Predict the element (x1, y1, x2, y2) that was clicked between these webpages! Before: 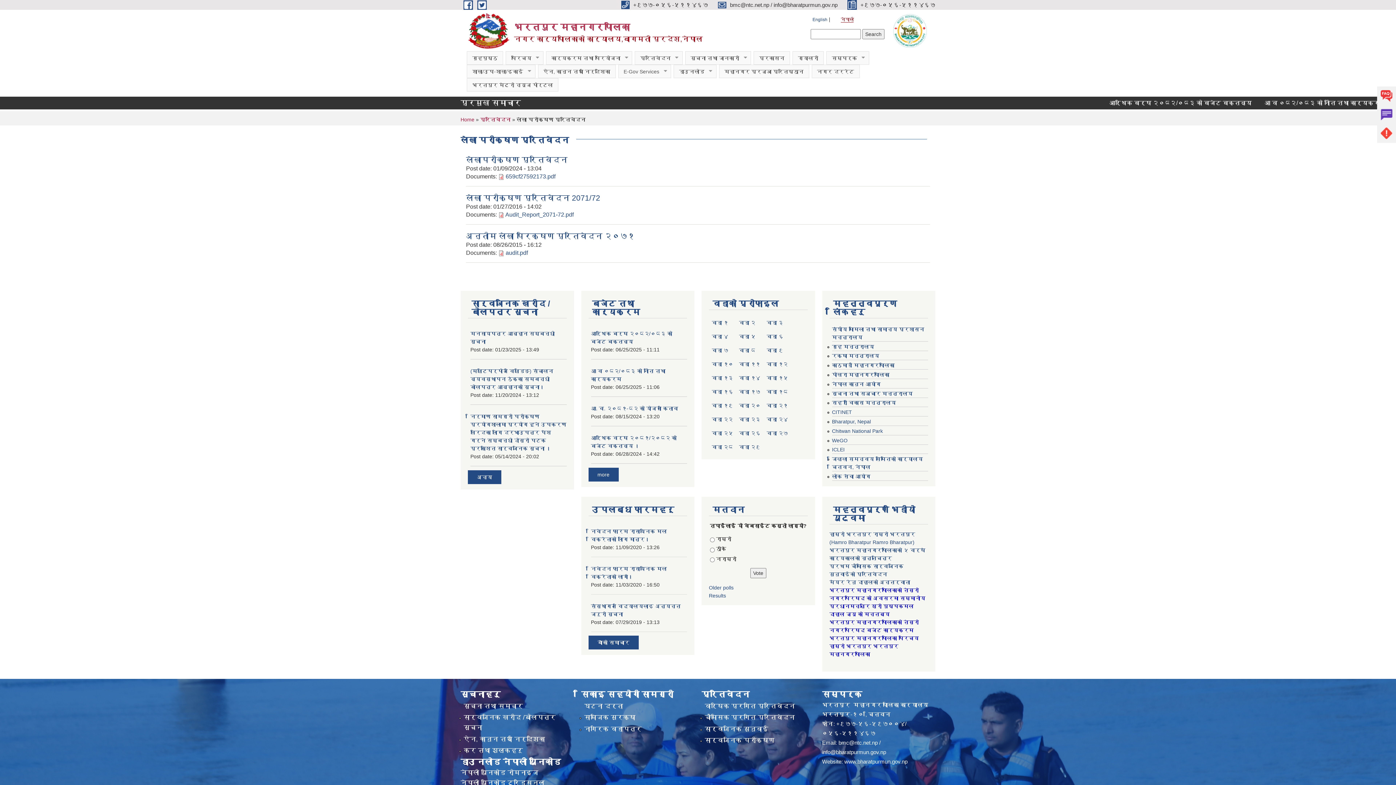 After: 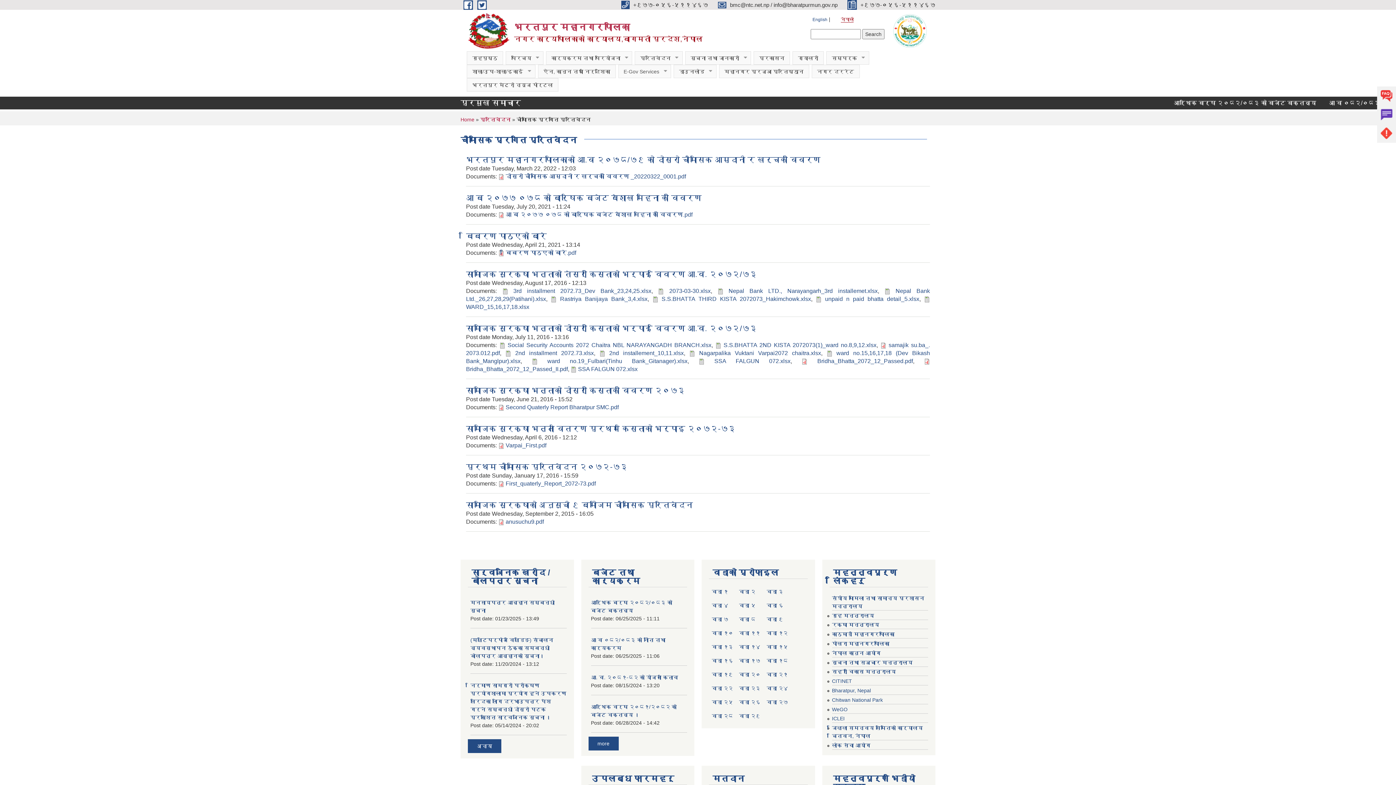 Action: bbox: (704, 714, 795, 721) label: चौमासिक प्रगति प्रतिवेदन